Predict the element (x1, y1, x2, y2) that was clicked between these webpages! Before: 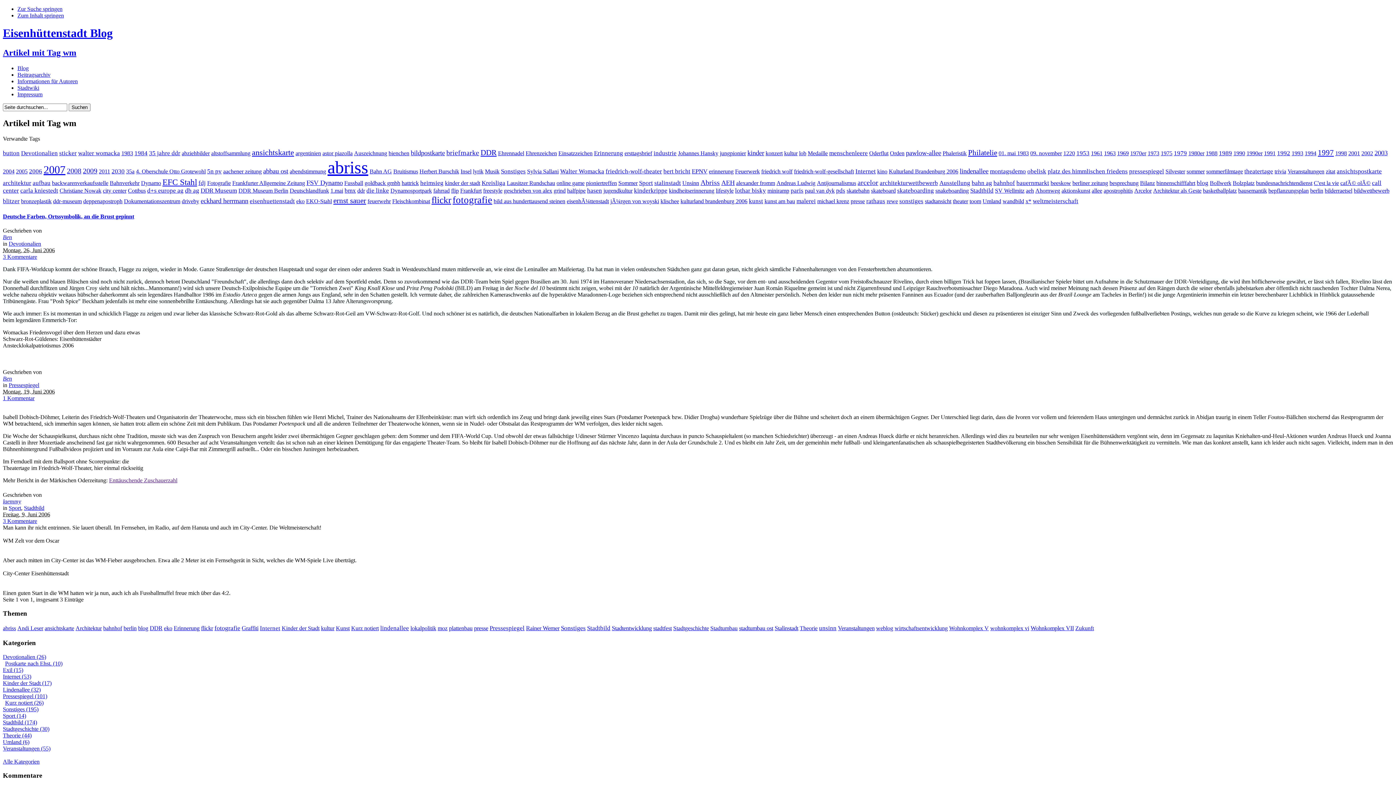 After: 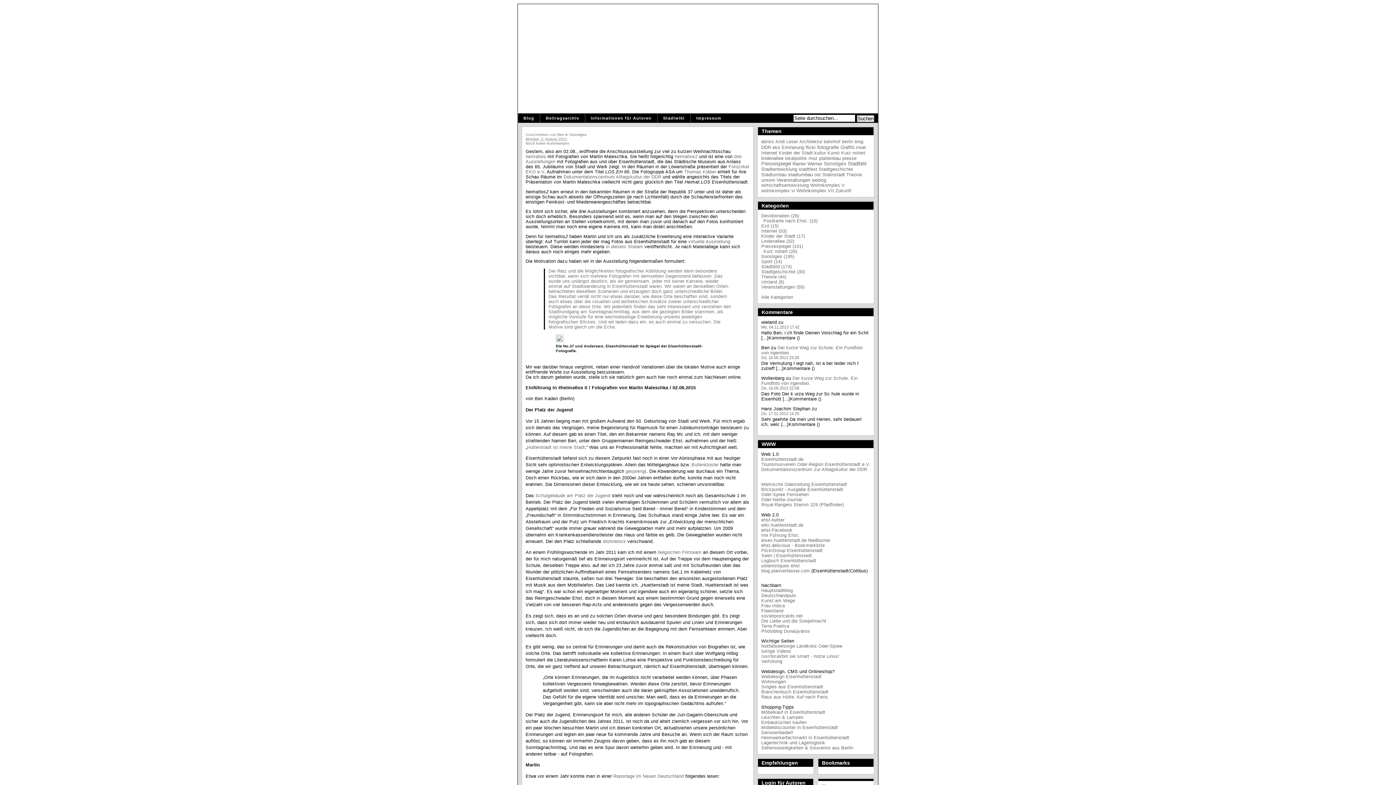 Action: label: Eisenhüttenstadt Blog bbox: (2, 26, 112, 39)